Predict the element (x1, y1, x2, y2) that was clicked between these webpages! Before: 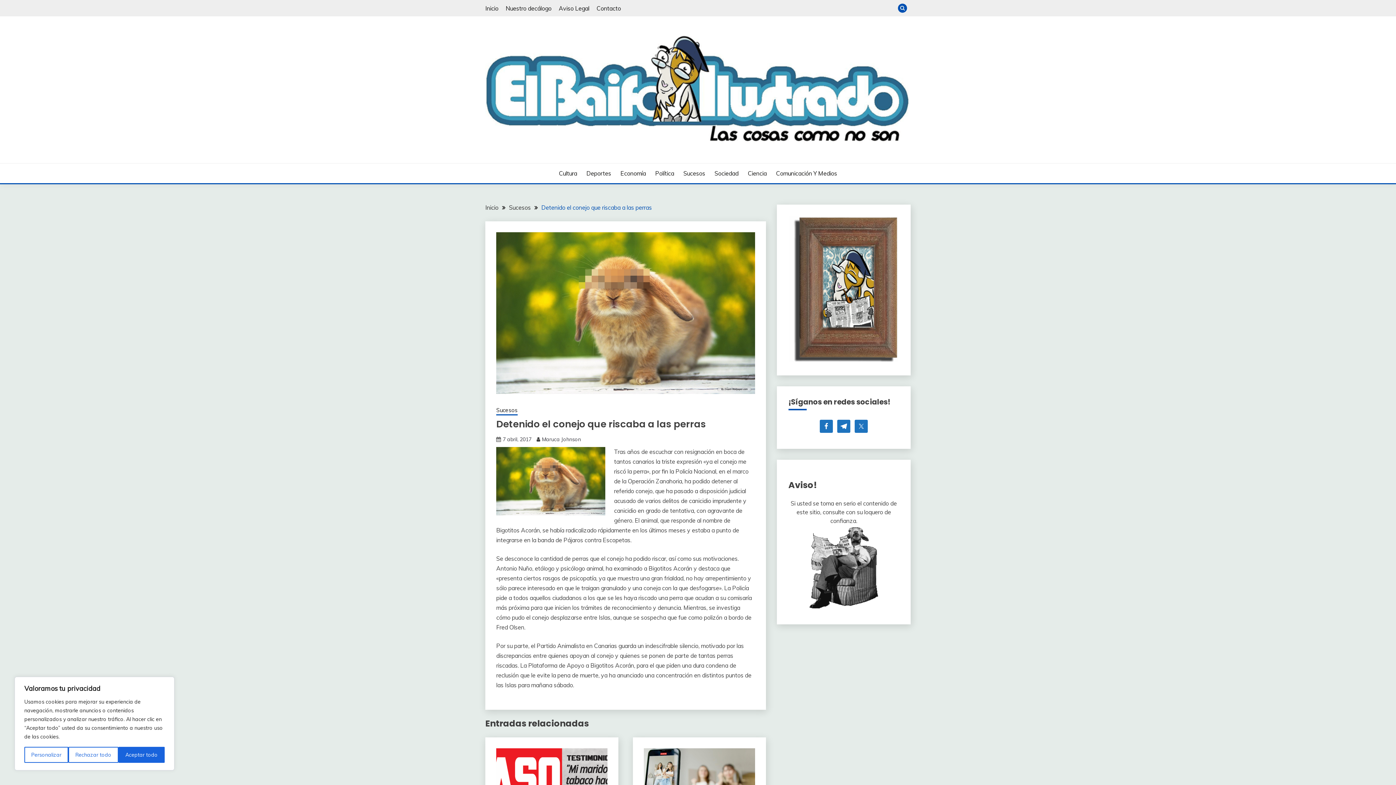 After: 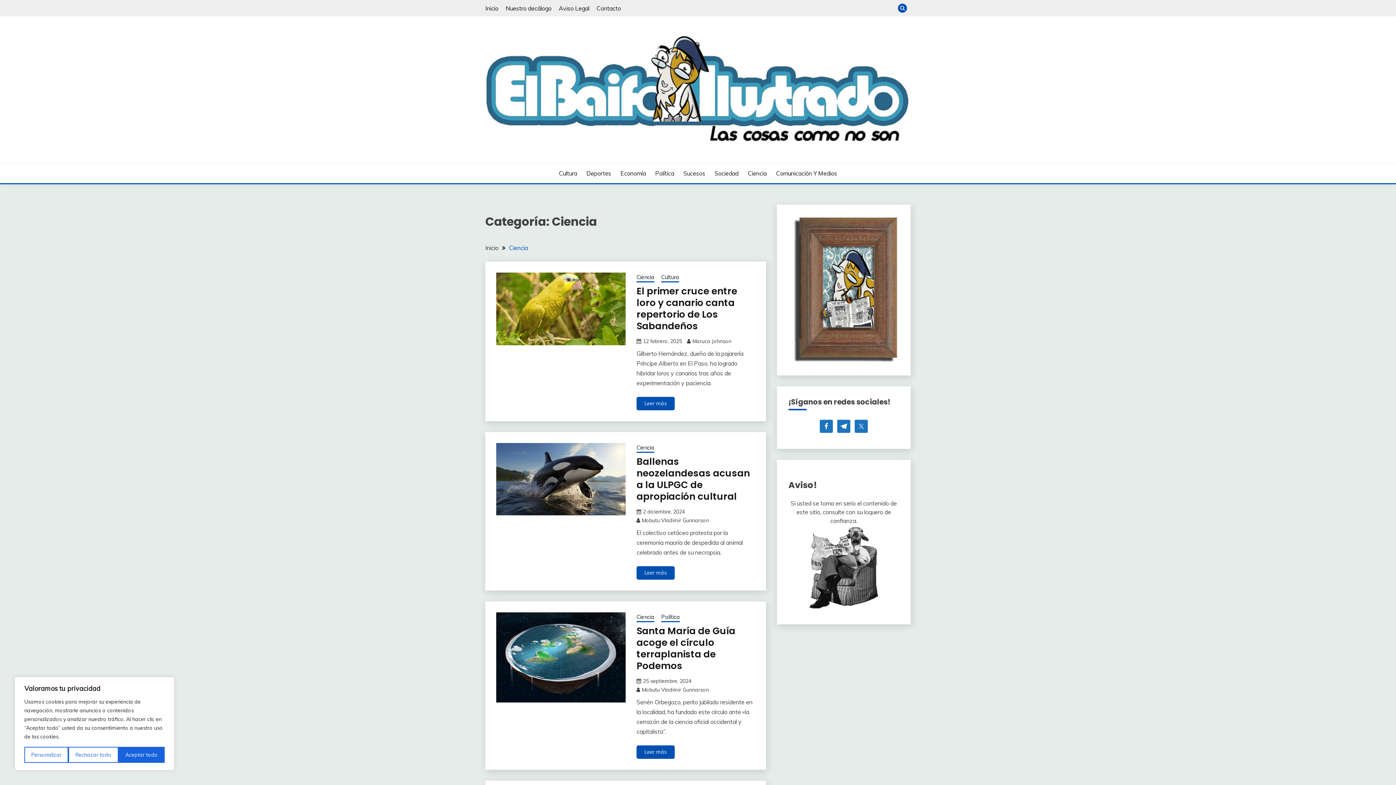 Action: label: Ciencia bbox: (747, 169, 766, 177)